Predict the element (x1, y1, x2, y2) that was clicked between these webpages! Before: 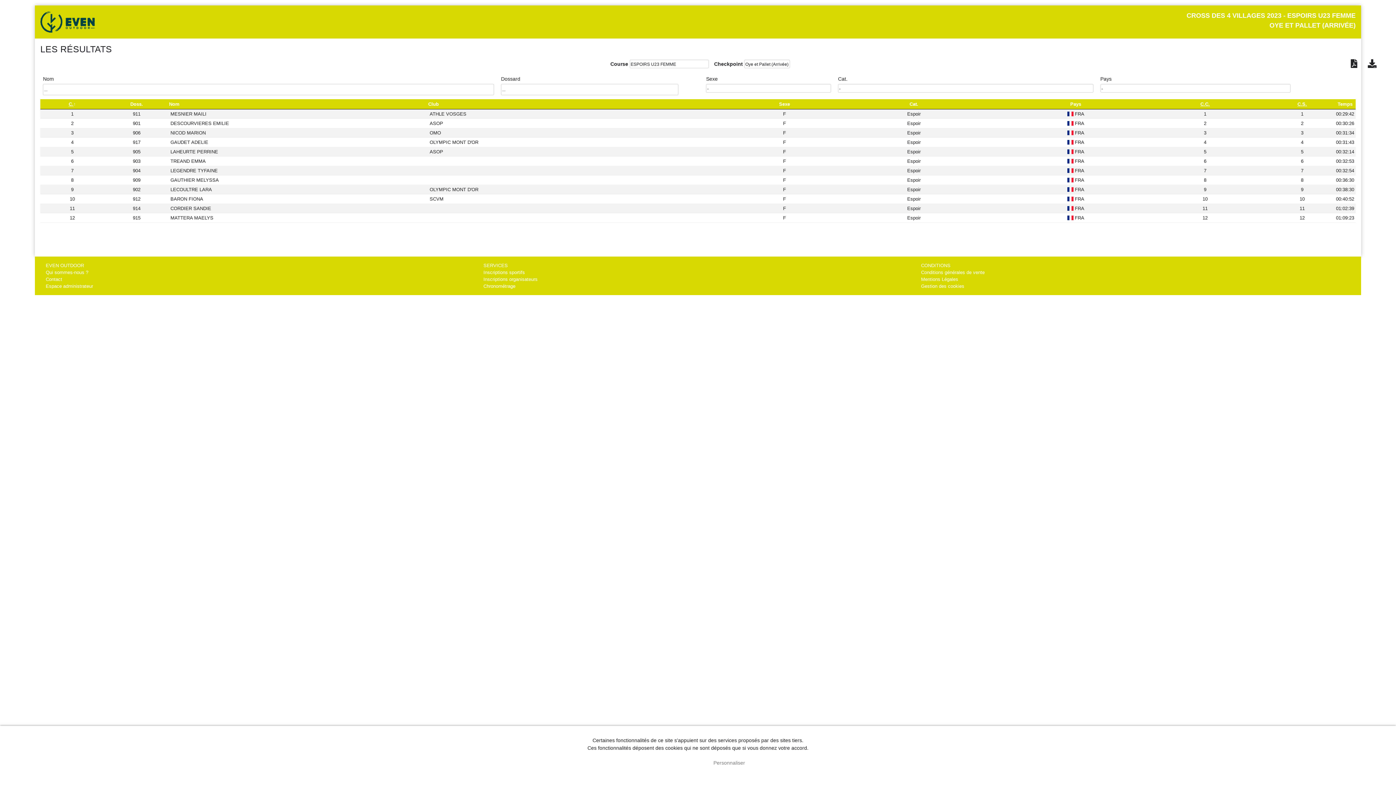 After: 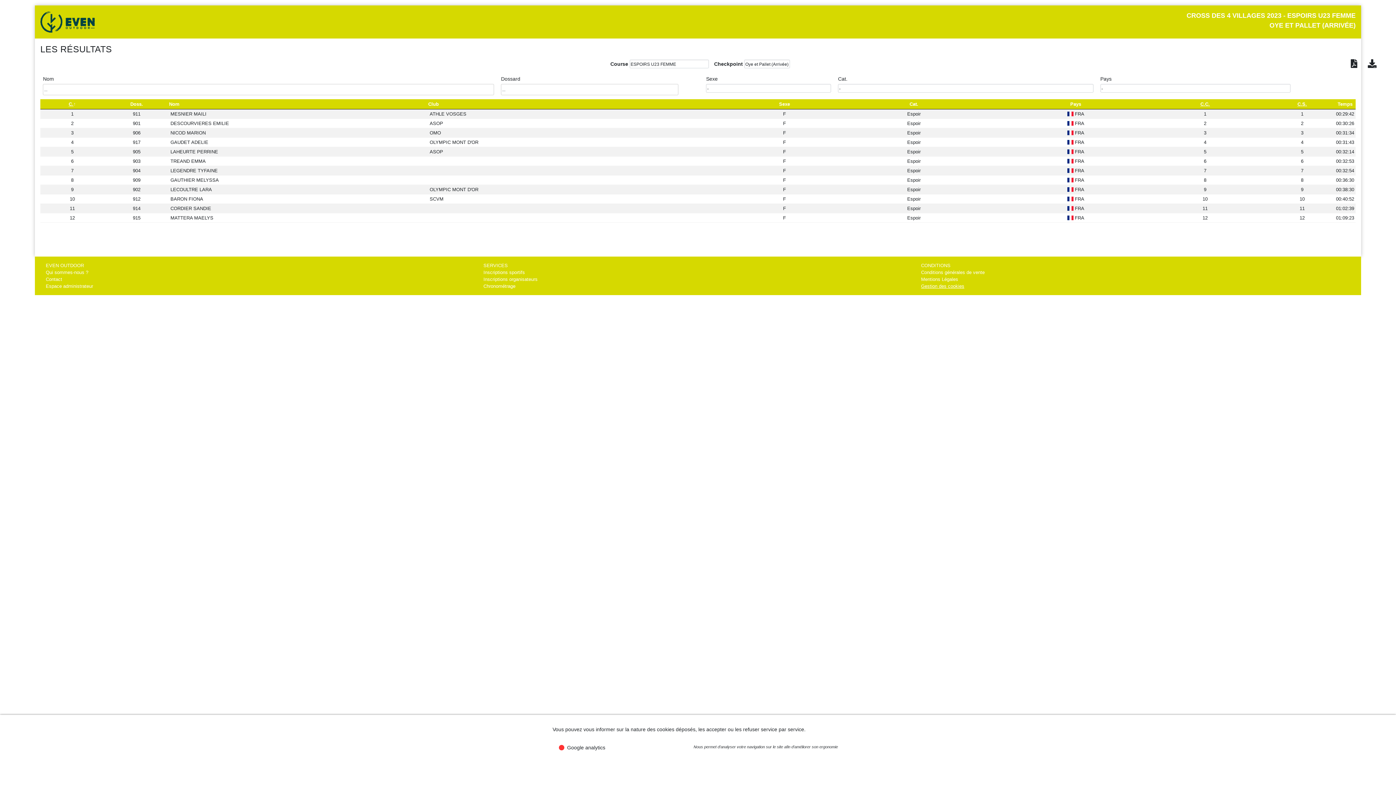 Action: bbox: (921, 283, 964, 289) label: Gestion des cookies